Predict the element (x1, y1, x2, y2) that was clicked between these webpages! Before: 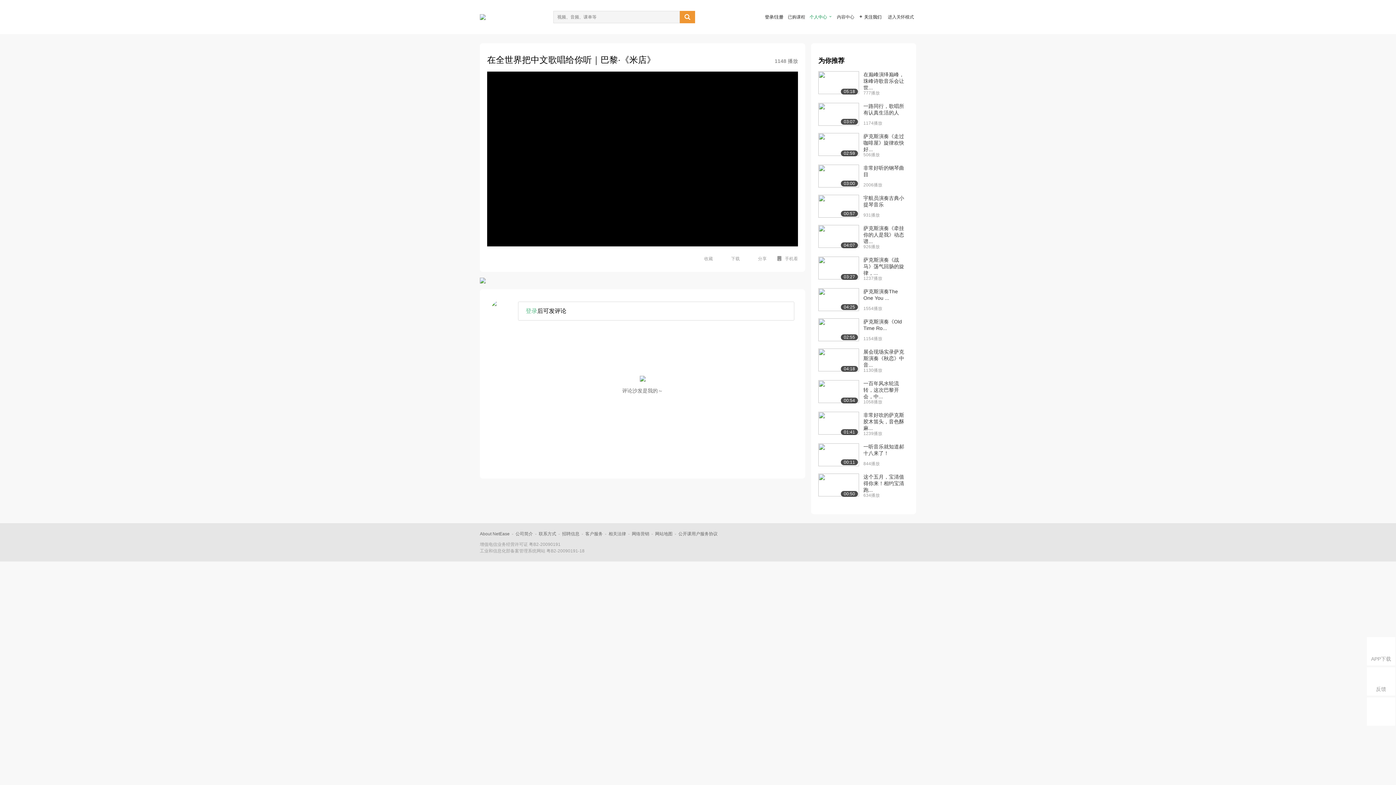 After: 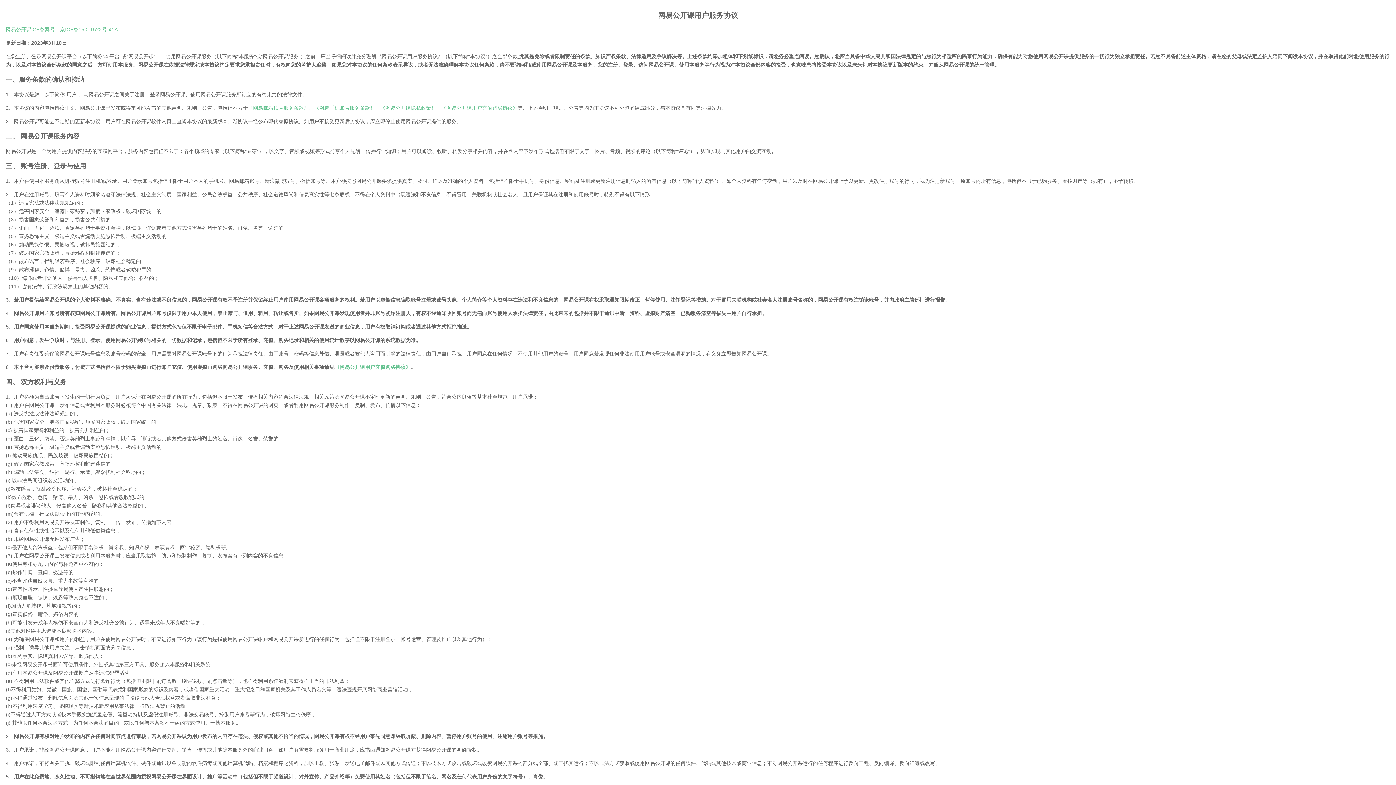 Action: bbox: (678, 531, 717, 536) label: 公开课用户服务协议